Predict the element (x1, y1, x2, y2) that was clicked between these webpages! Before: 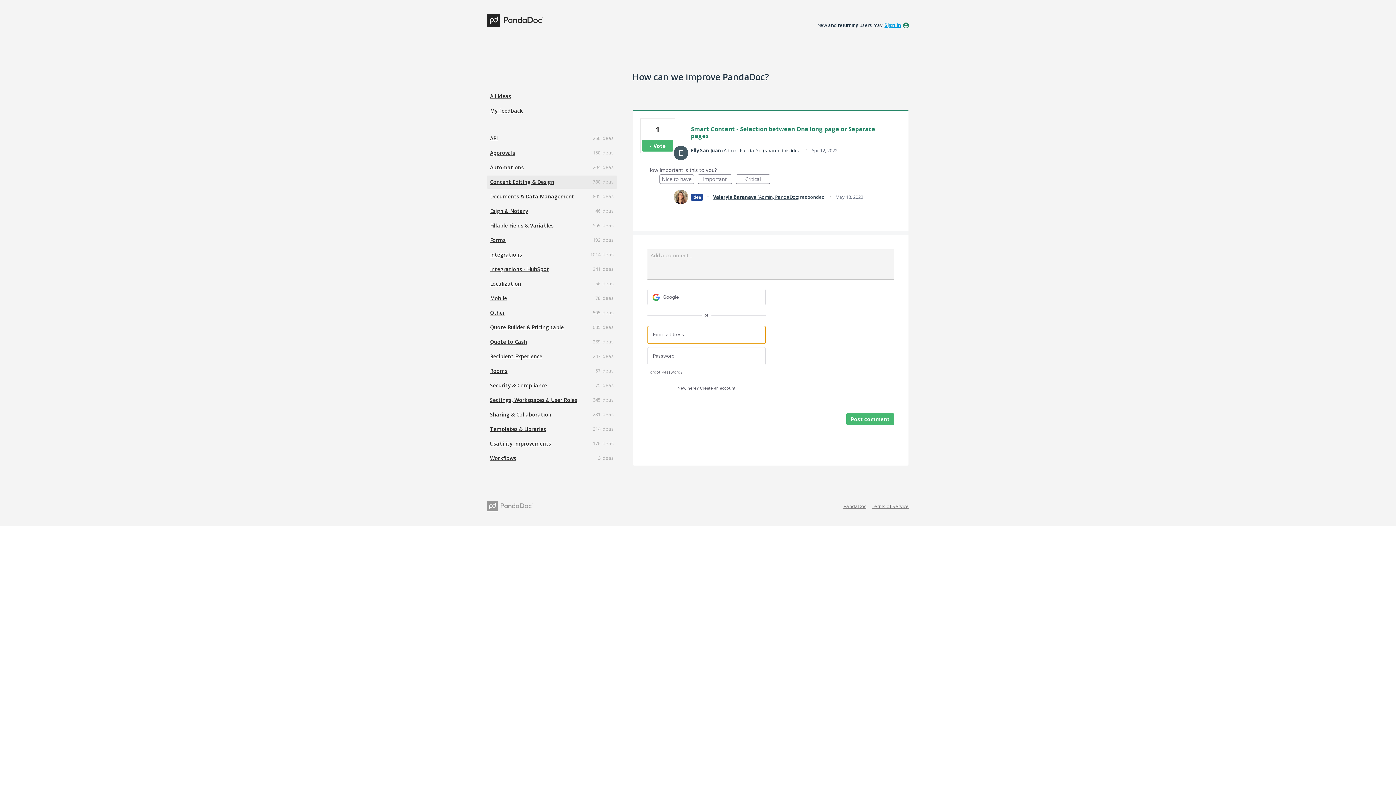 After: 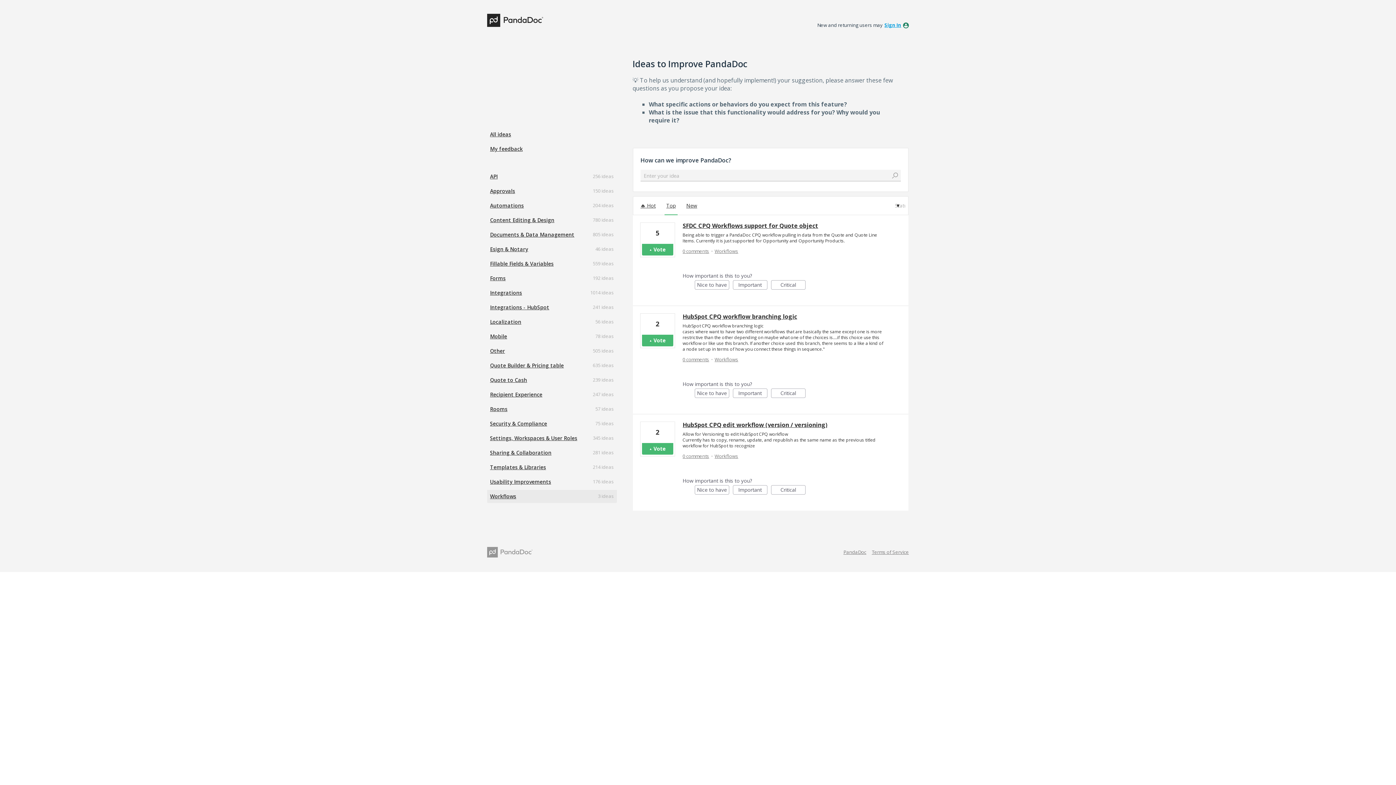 Action: bbox: (487, 452, 616, 465) label: Workflows